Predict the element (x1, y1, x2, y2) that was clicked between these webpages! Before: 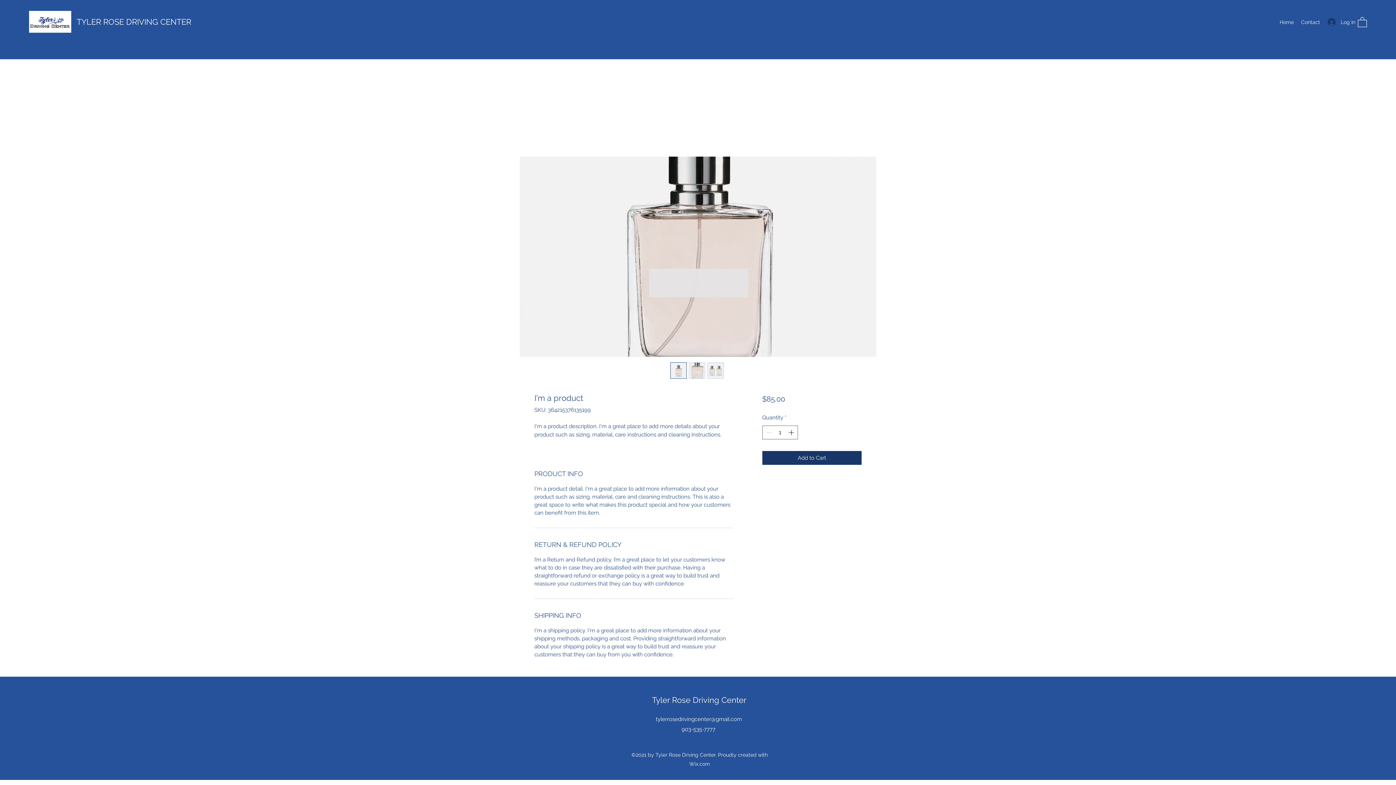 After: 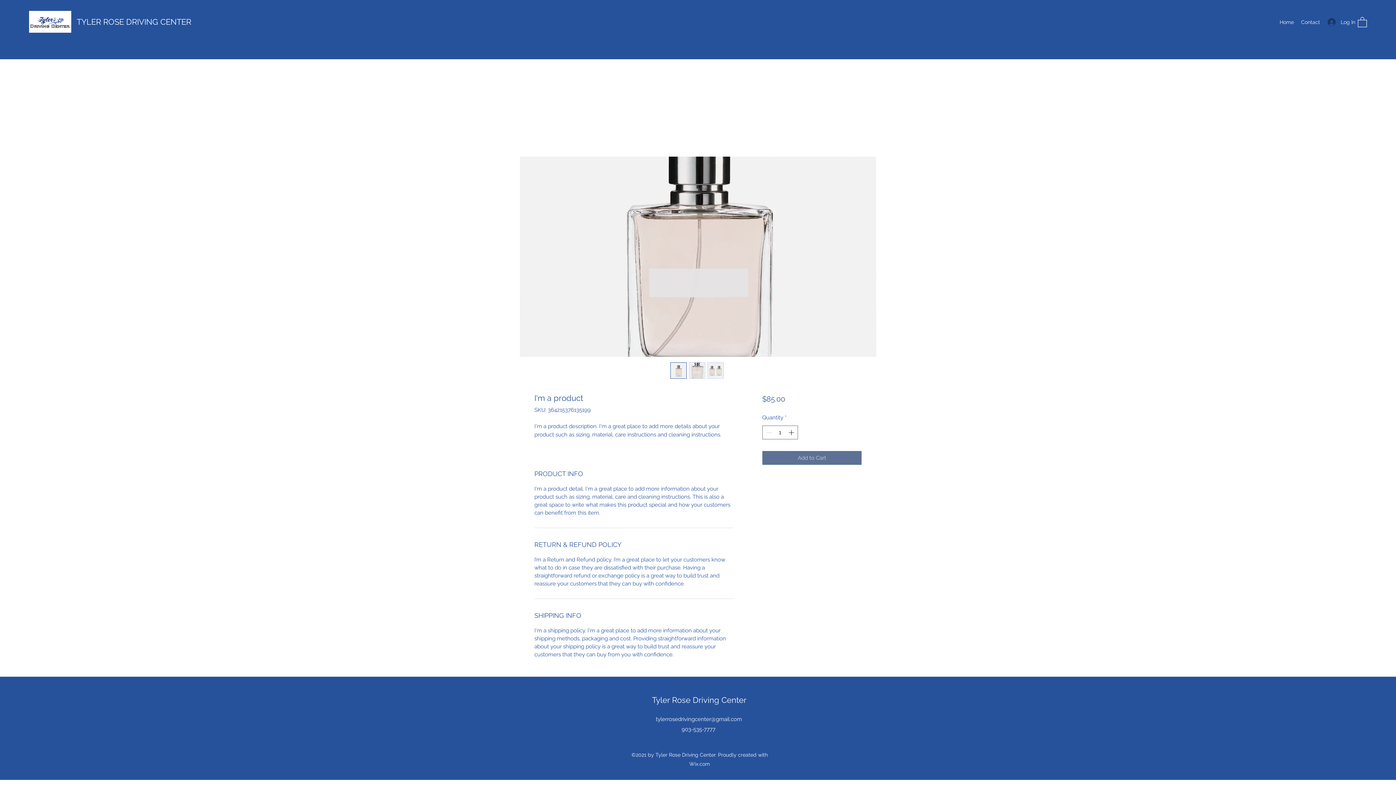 Action: label: Add to Cart bbox: (762, 451, 861, 465)